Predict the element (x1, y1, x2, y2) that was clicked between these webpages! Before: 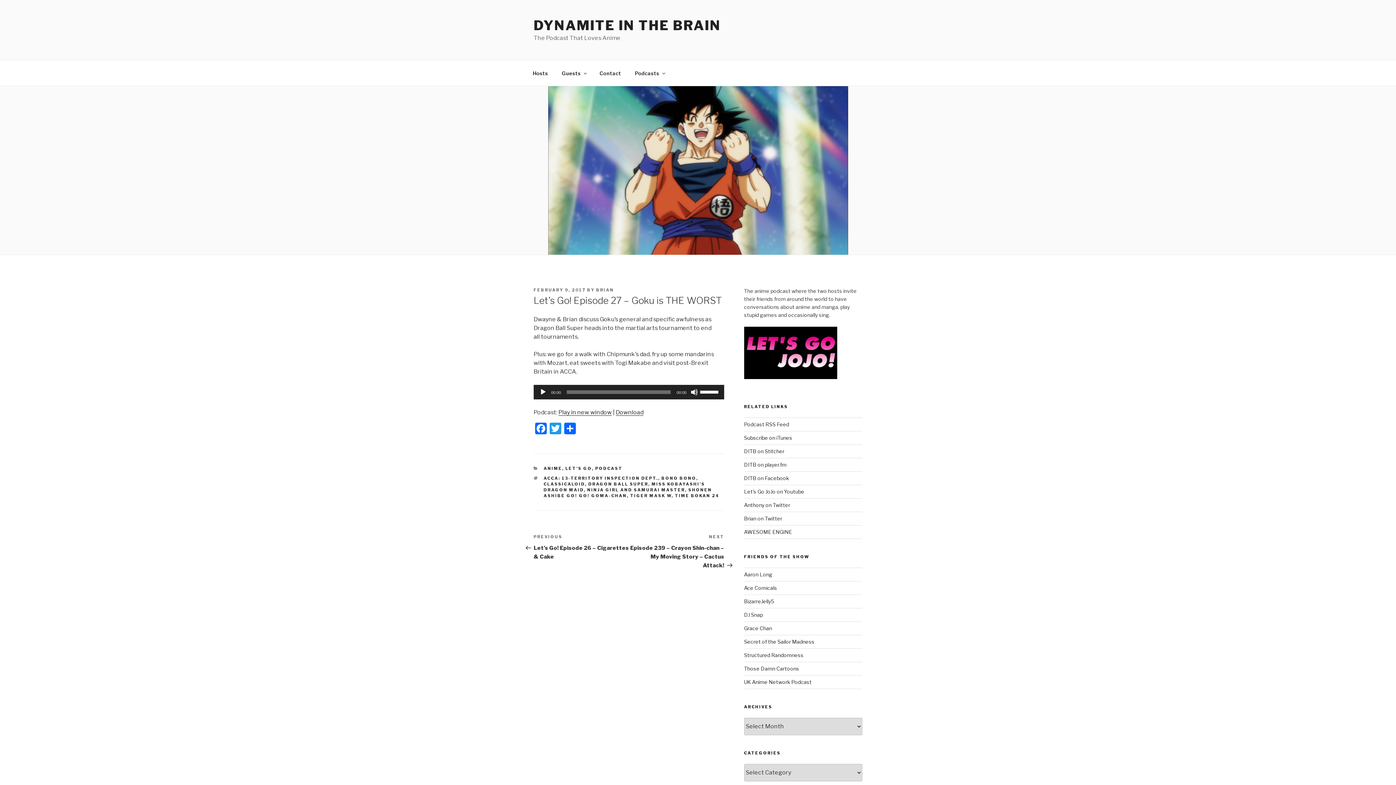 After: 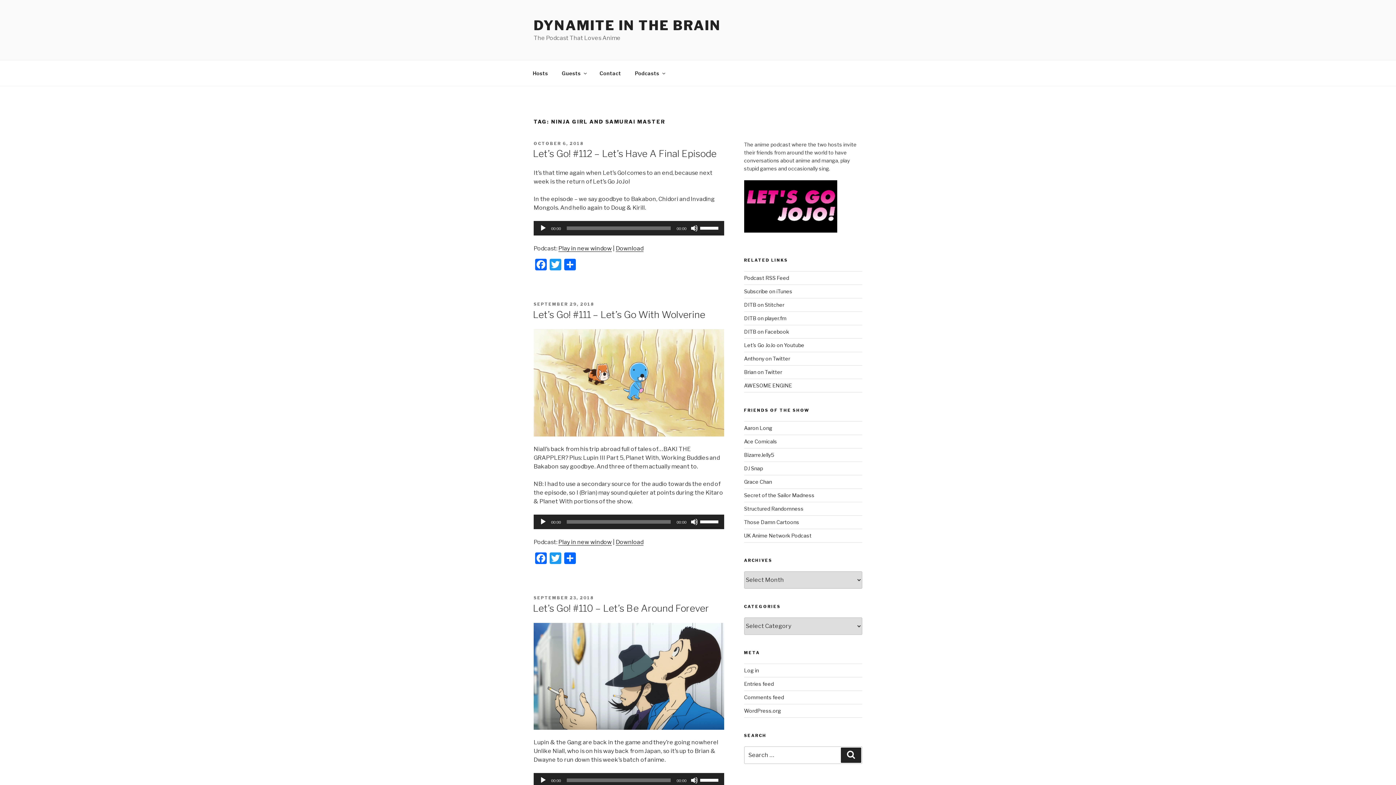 Action: label: NINJA GIRL AND SAMURAI MASTER bbox: (587, 487, 685, 492)